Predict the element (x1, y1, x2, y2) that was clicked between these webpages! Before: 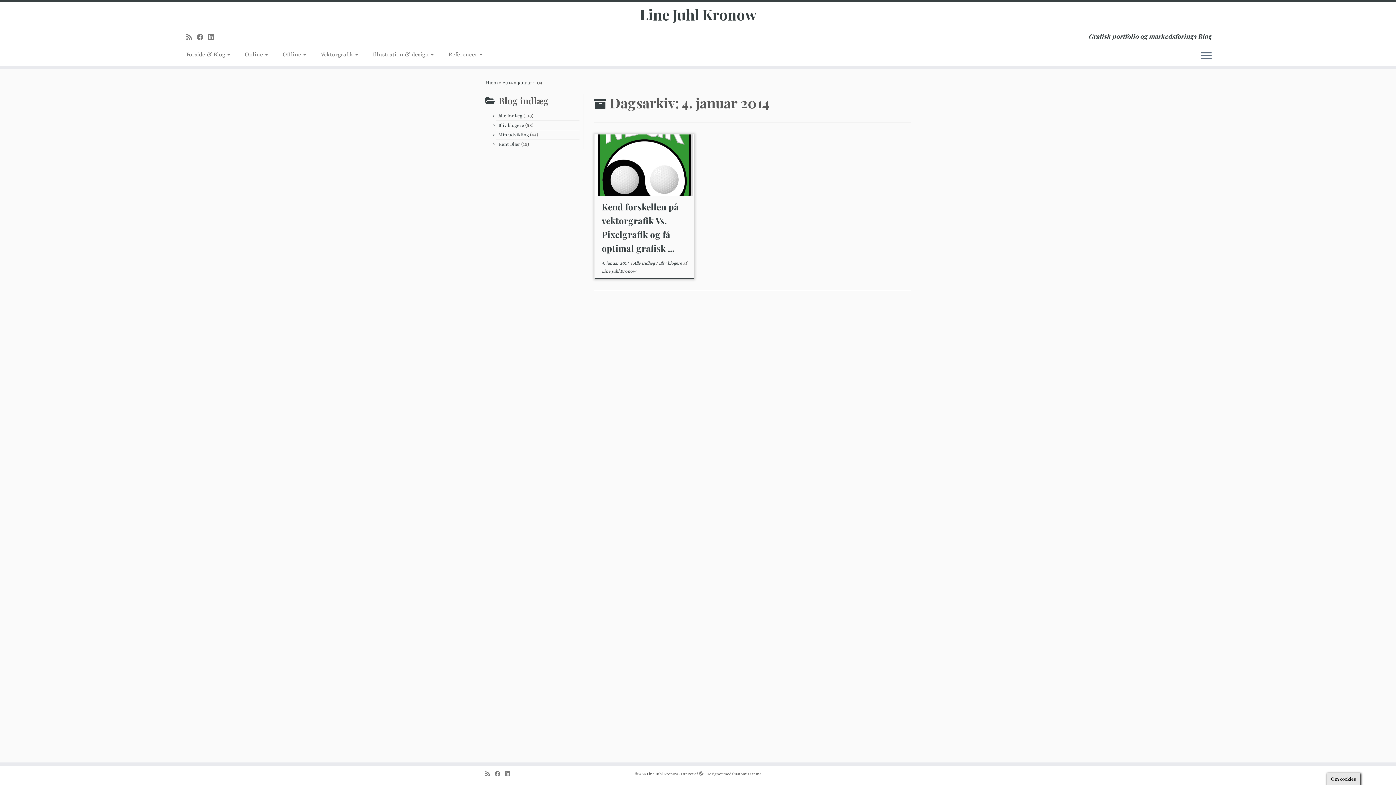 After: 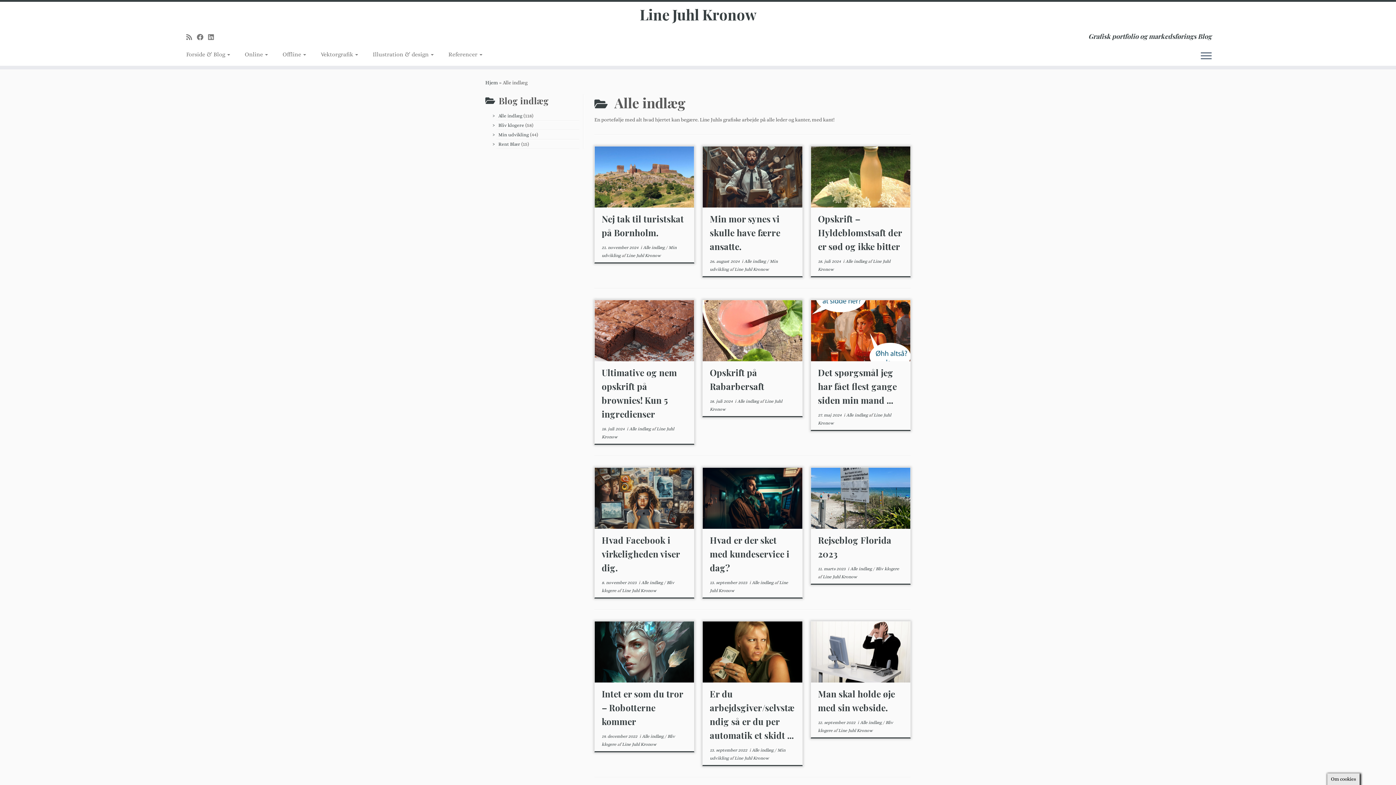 Action: bbox: (498, 113, 522, 118) label: Alle indlæg